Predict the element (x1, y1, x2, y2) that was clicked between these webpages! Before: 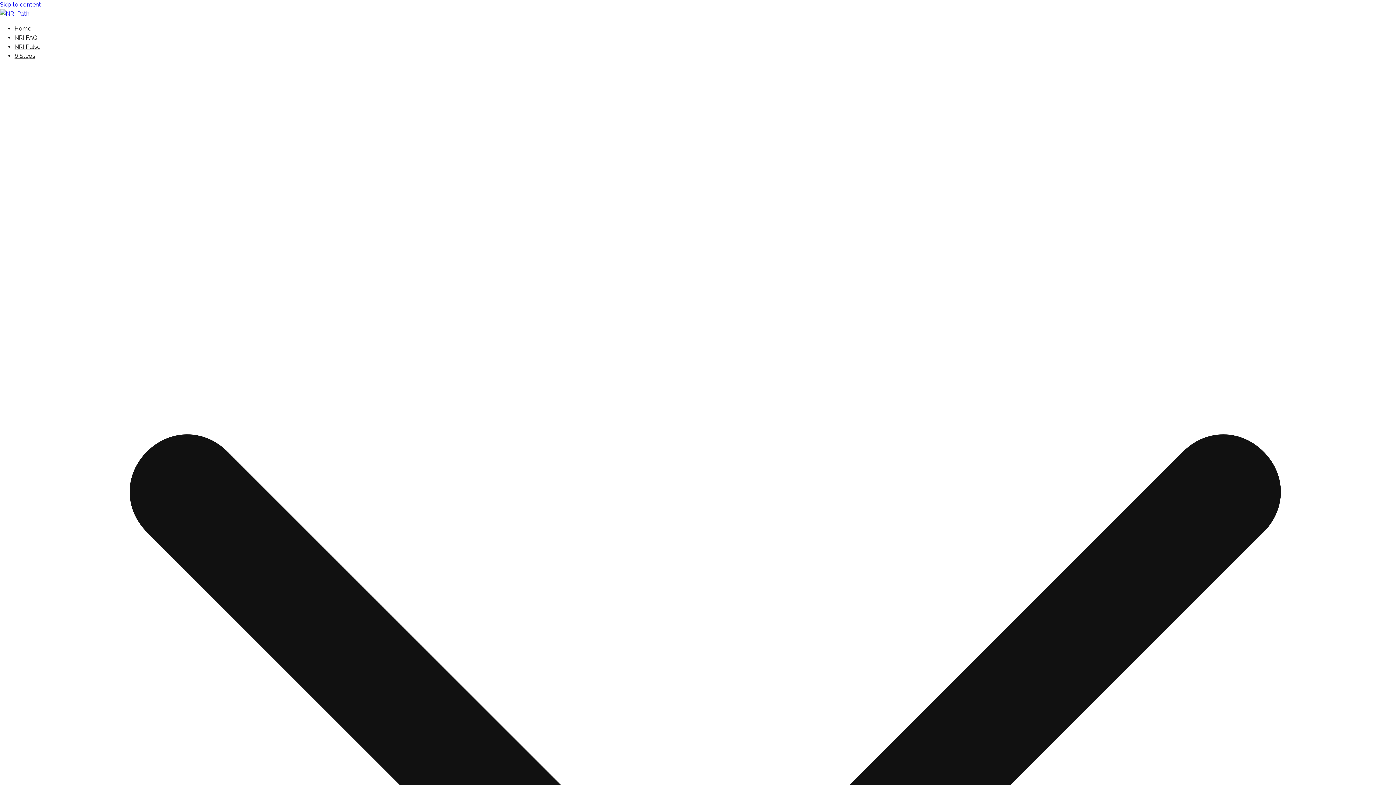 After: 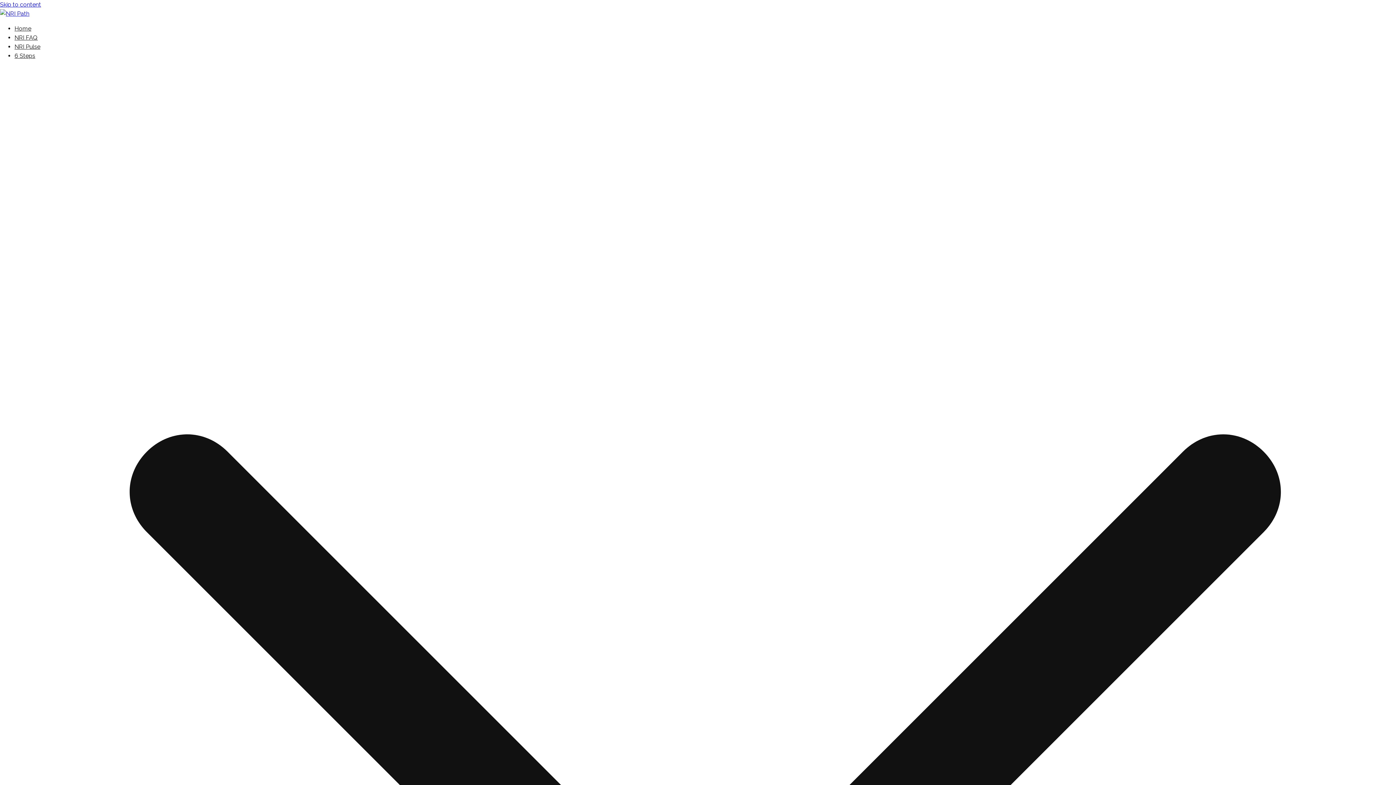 Action: label: Home bbox: (14, 25, 31, 32)